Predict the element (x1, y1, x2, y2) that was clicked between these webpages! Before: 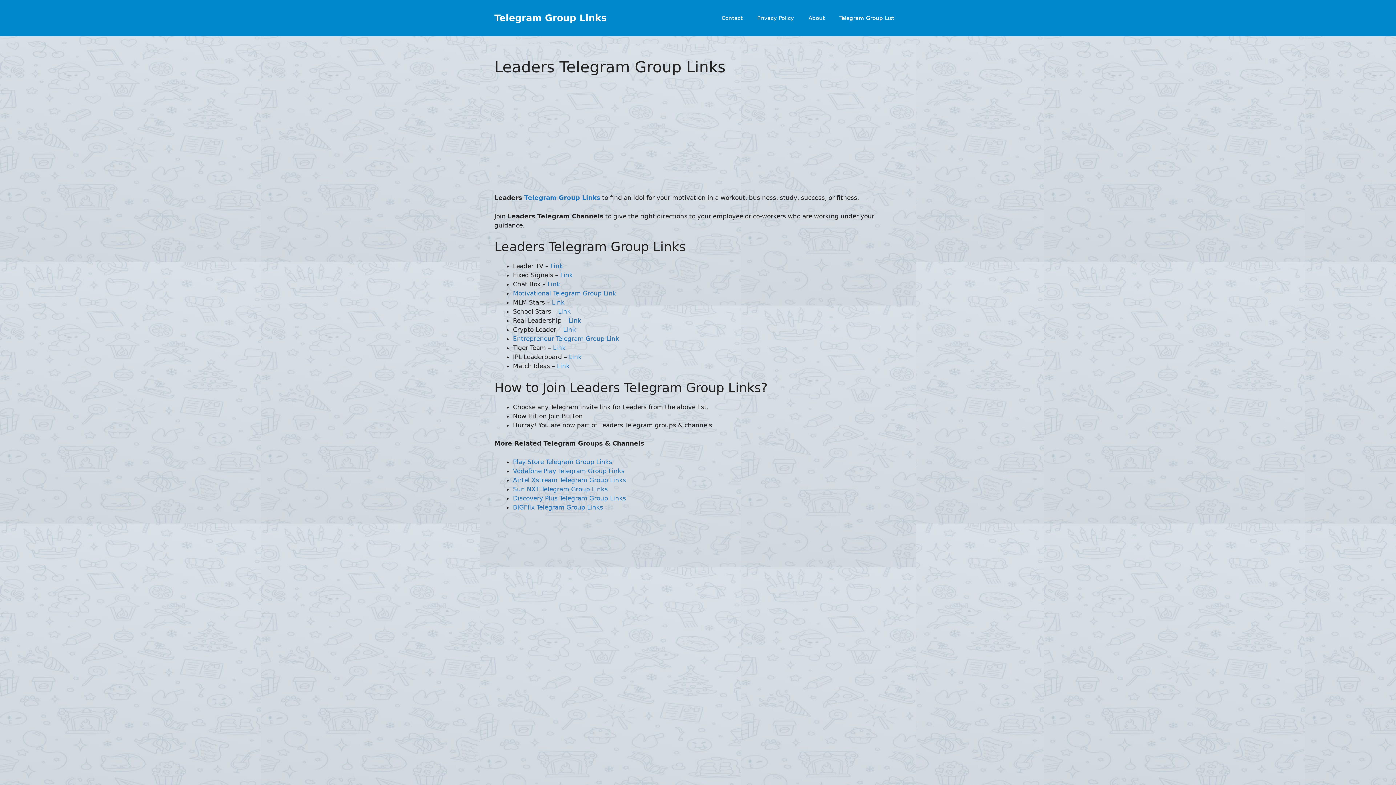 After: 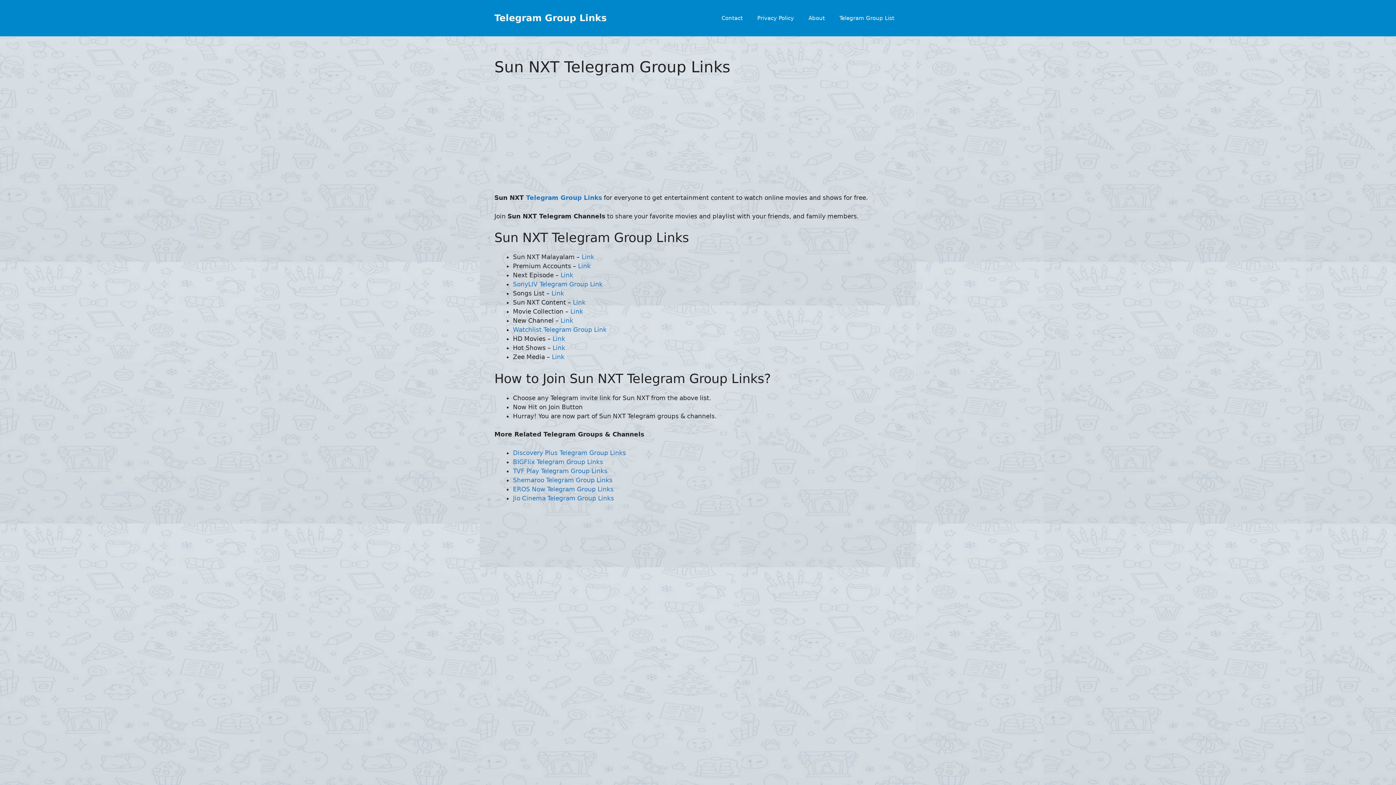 Action: bbox: (513, 485, 608, 492) label: Sun NXT Telegram Group Links